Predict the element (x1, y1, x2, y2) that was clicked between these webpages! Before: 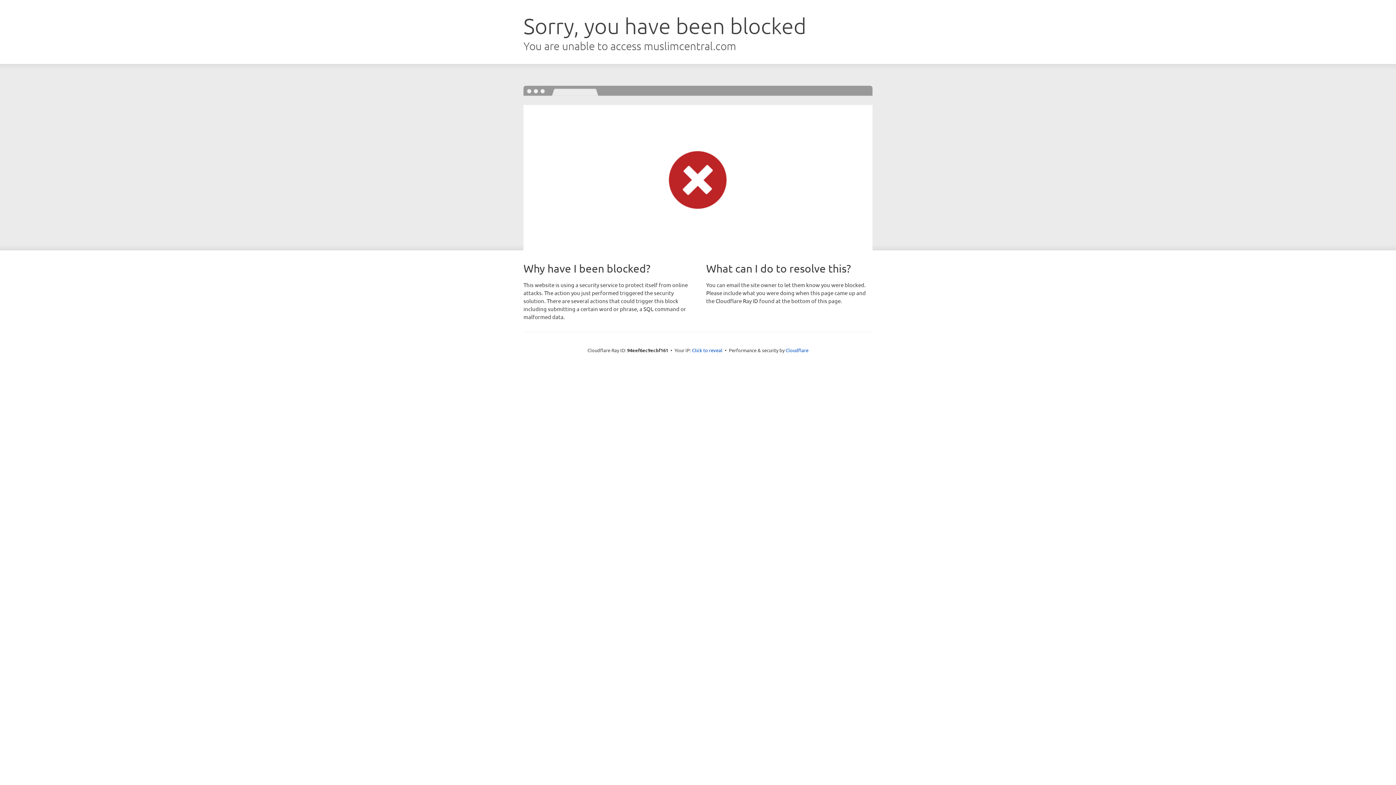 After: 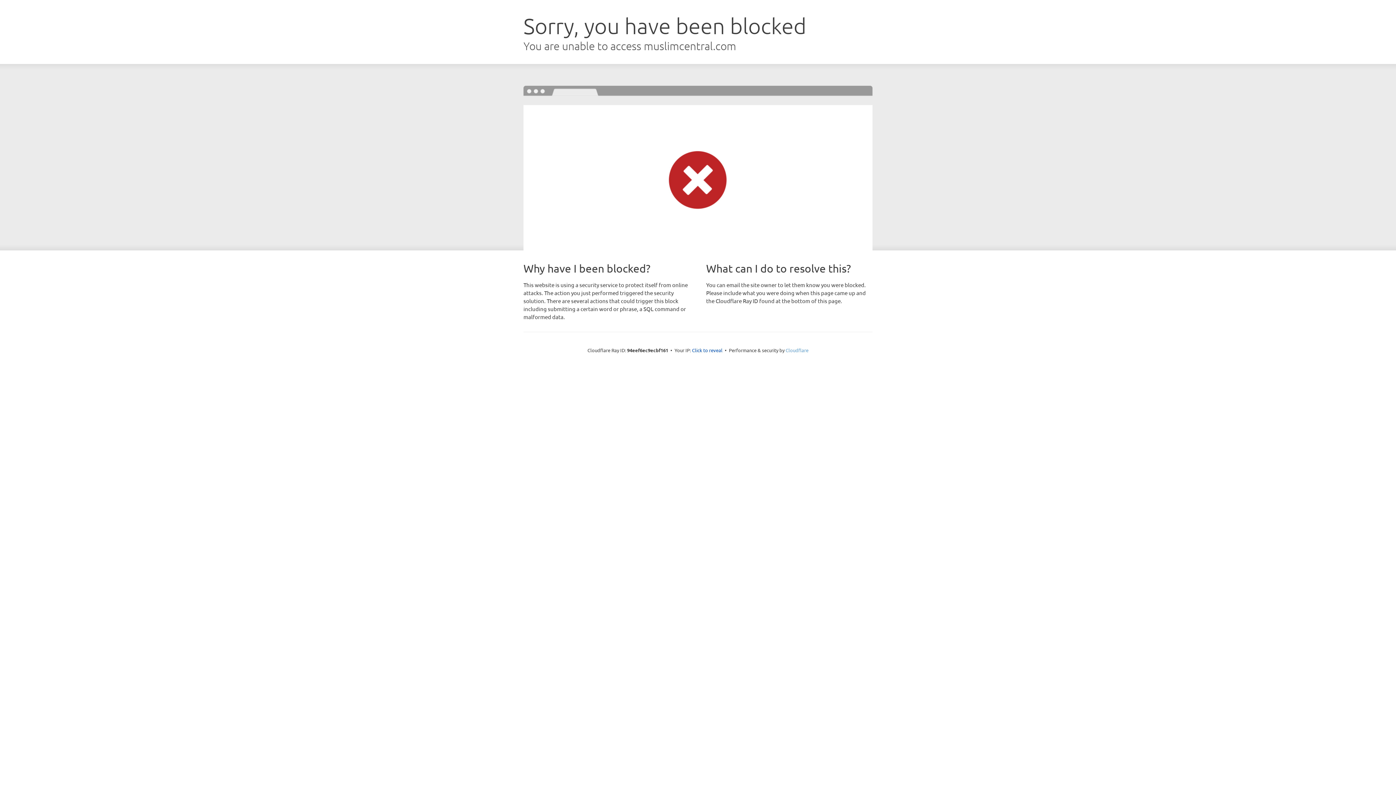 Action: label: Cloudflare bbox: (785, 347, 808, 353)